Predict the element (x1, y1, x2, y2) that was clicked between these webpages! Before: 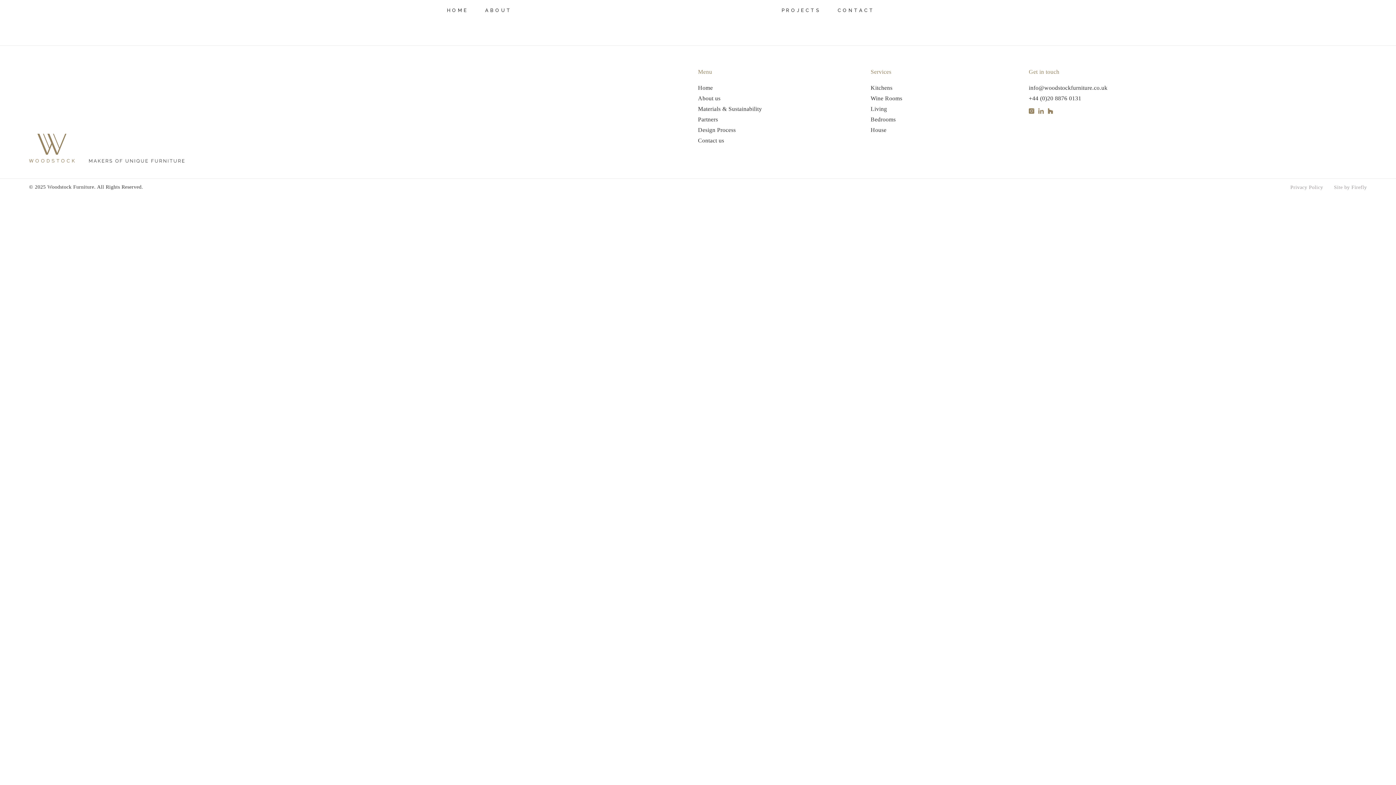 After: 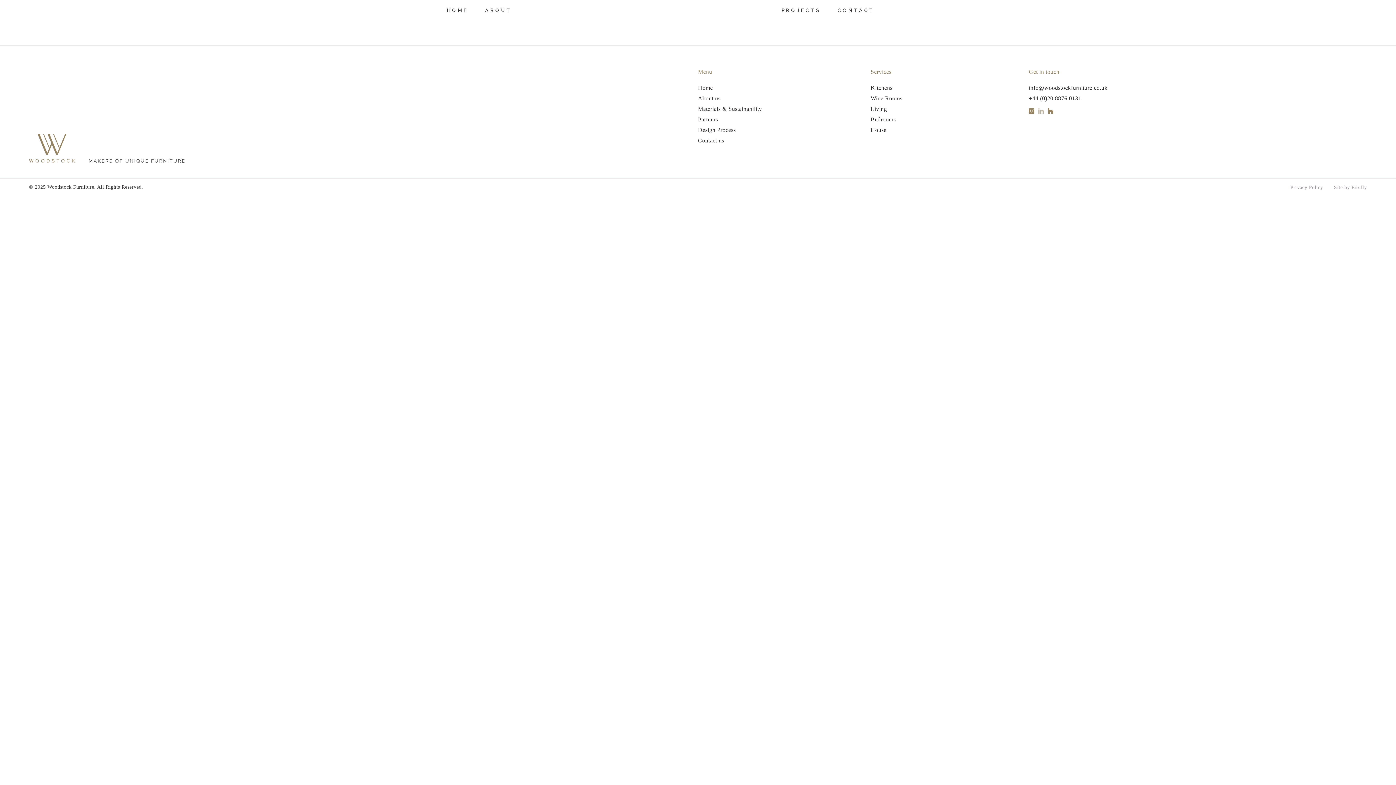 Action: bbox: (1038, 108, 1044, 164)